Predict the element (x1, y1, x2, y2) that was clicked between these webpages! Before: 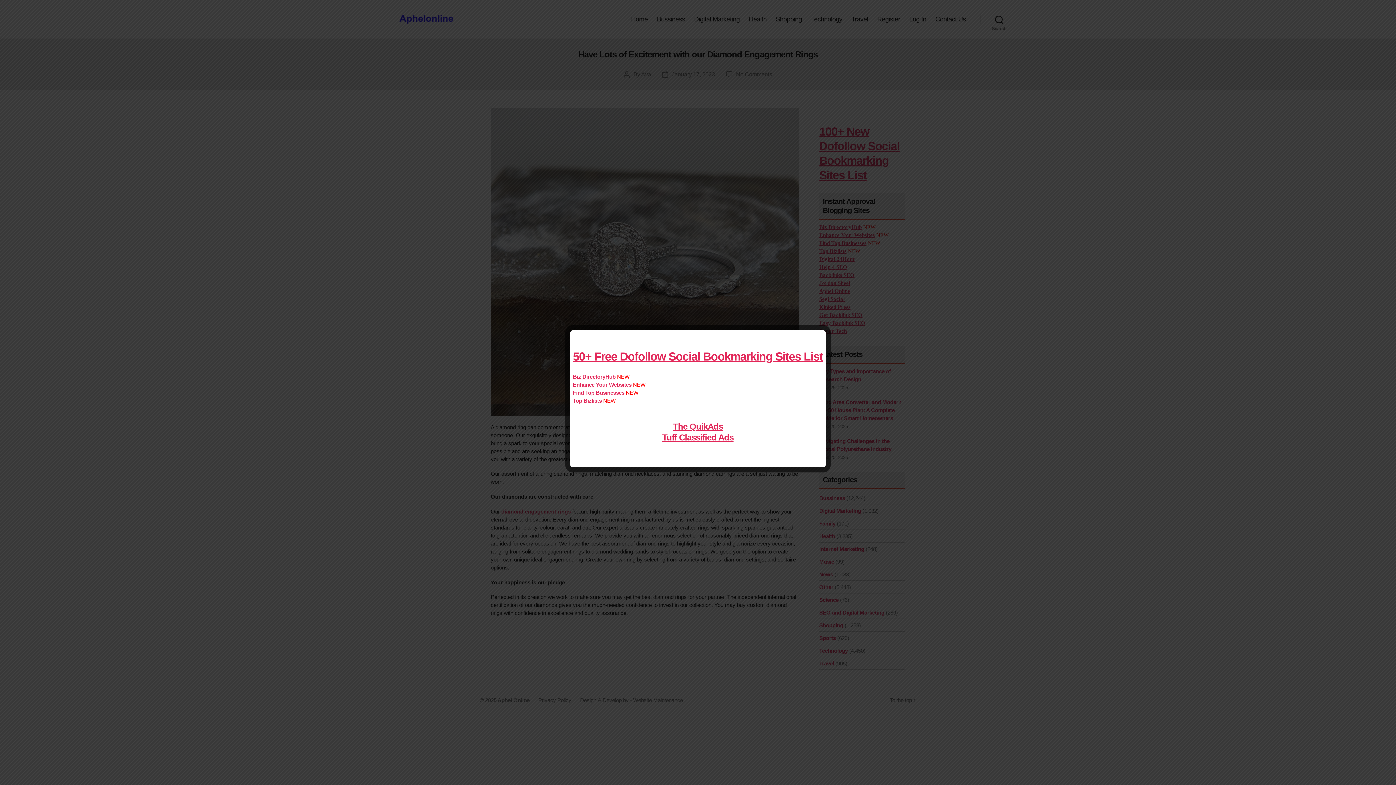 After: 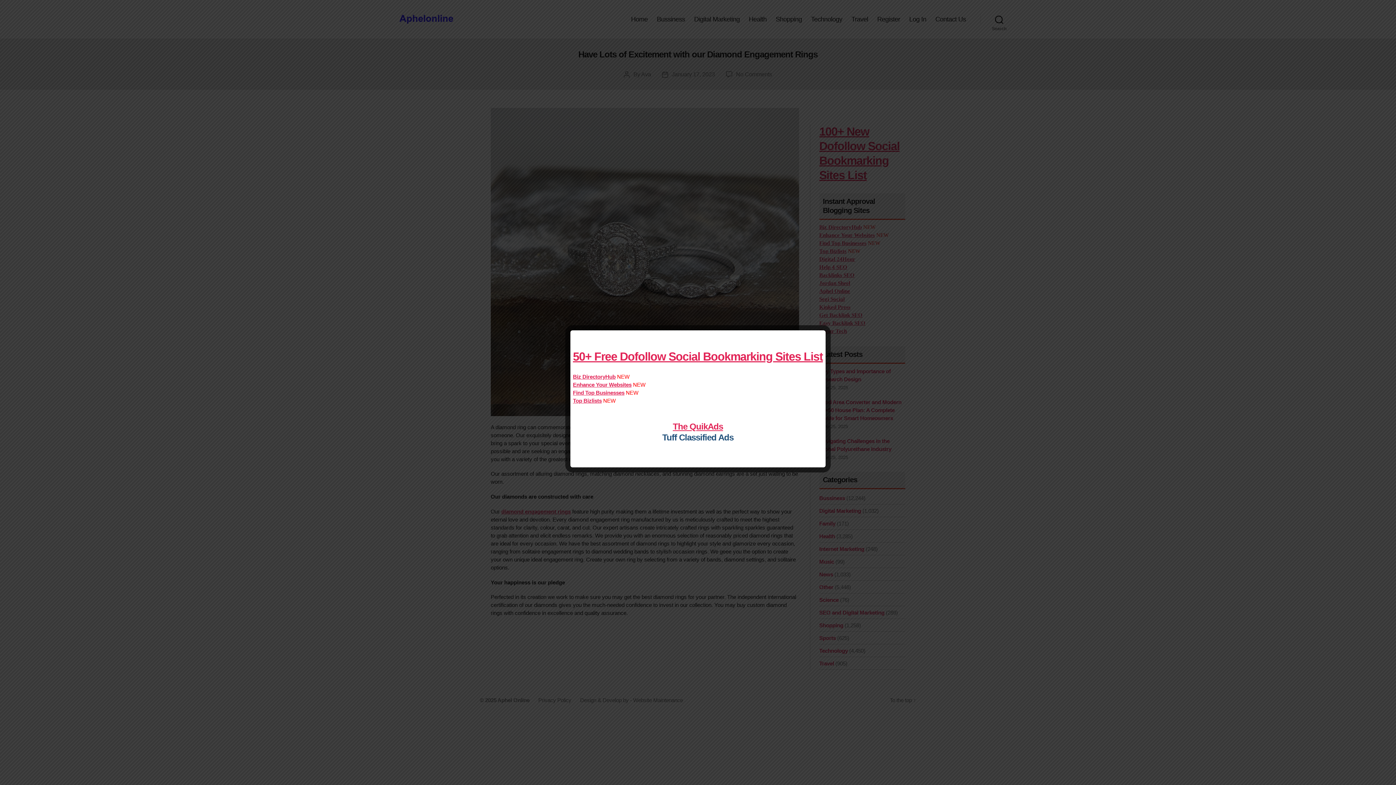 Action: bbox: (662, 432, 733, 442) label: Tuff Classified Ads